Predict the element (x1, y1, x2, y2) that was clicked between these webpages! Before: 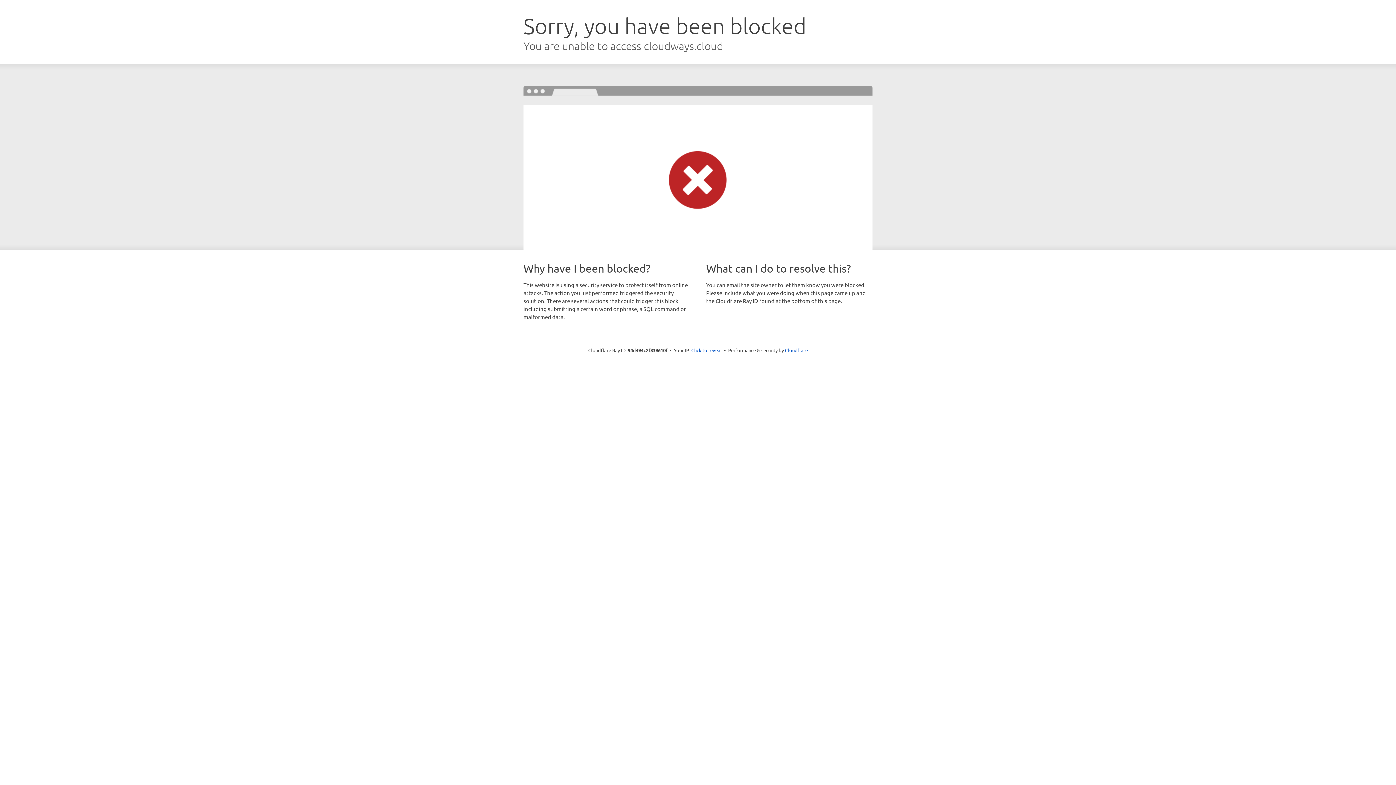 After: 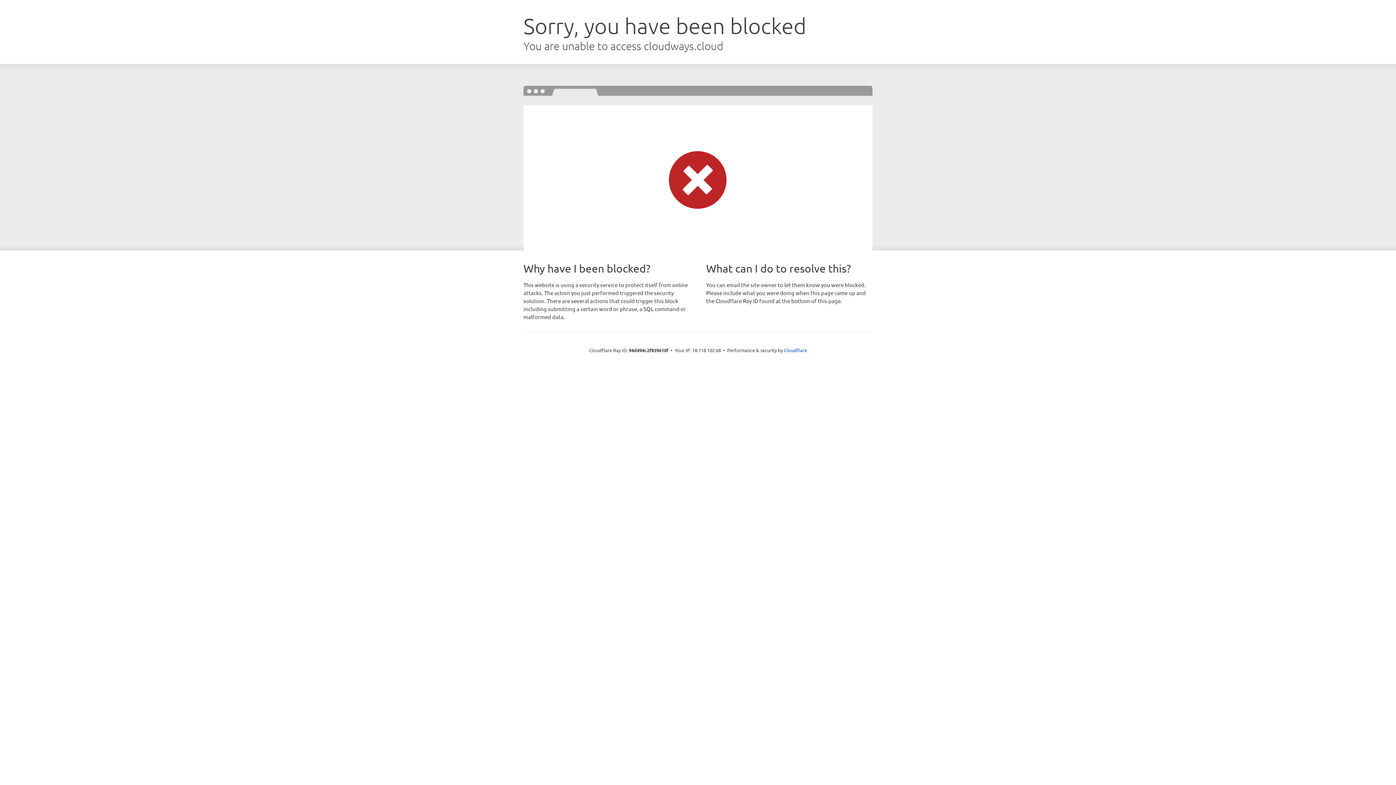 Action: label: Click to reveal bbox: (691, 346, 722, 353)